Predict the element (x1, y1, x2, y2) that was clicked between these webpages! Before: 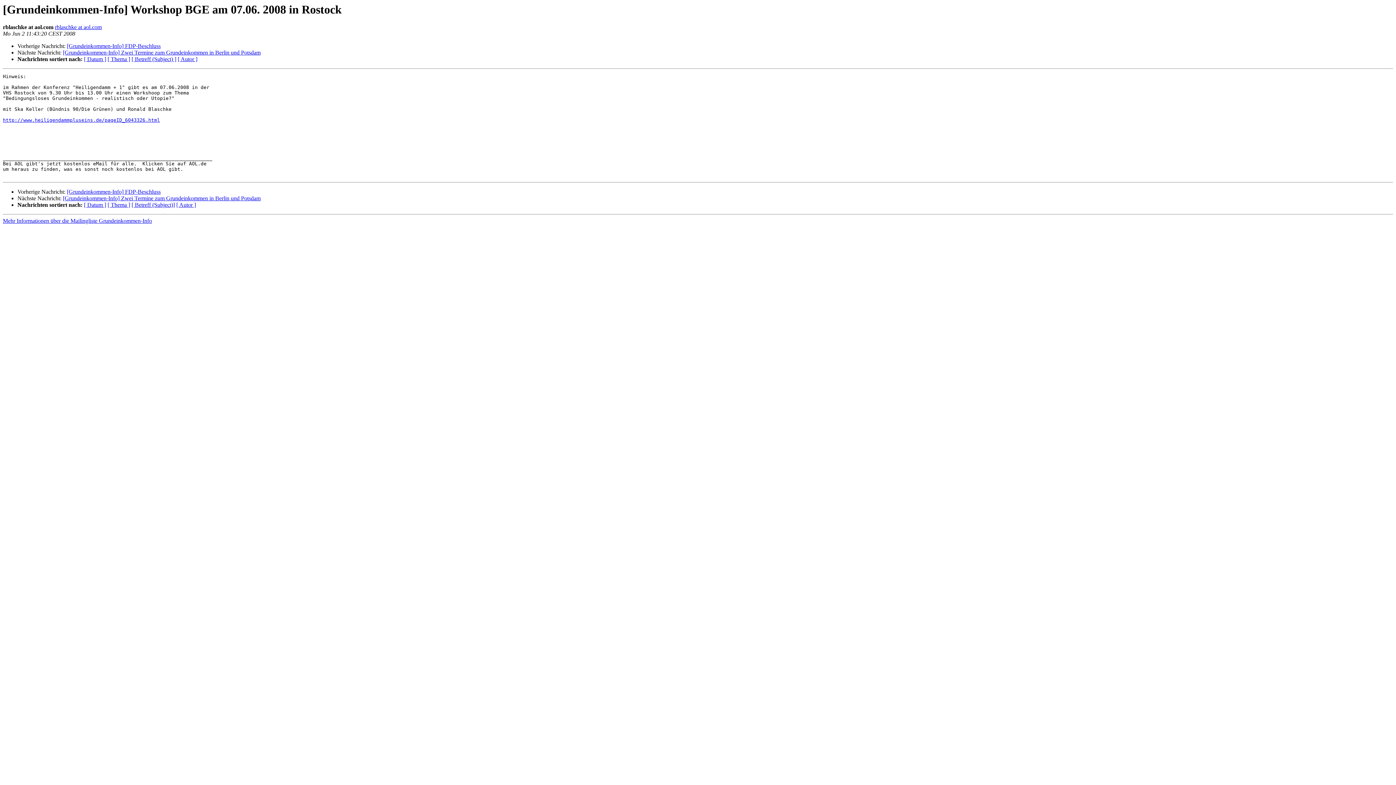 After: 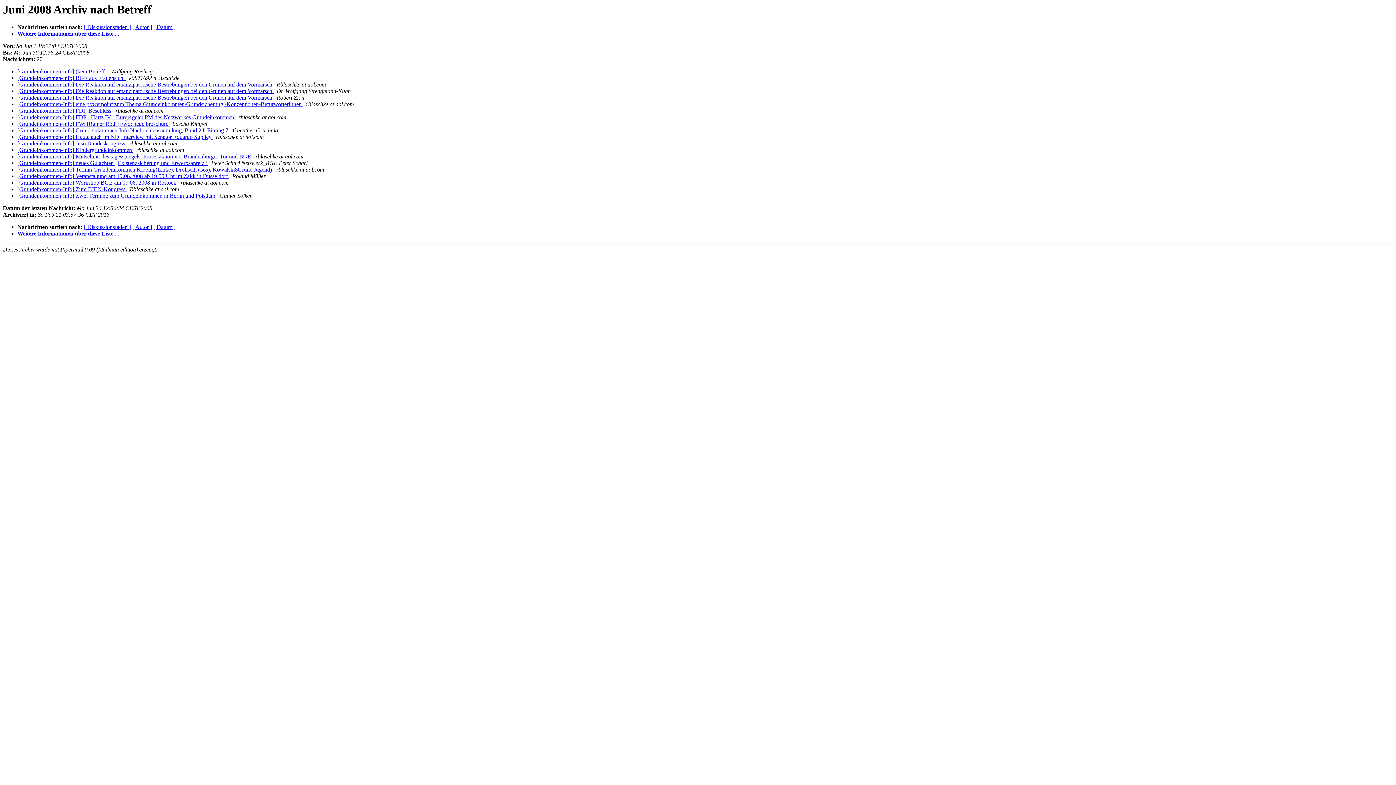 Action: label: [ Betreff (Subject)] bbox: (131, 201, 174, 208)